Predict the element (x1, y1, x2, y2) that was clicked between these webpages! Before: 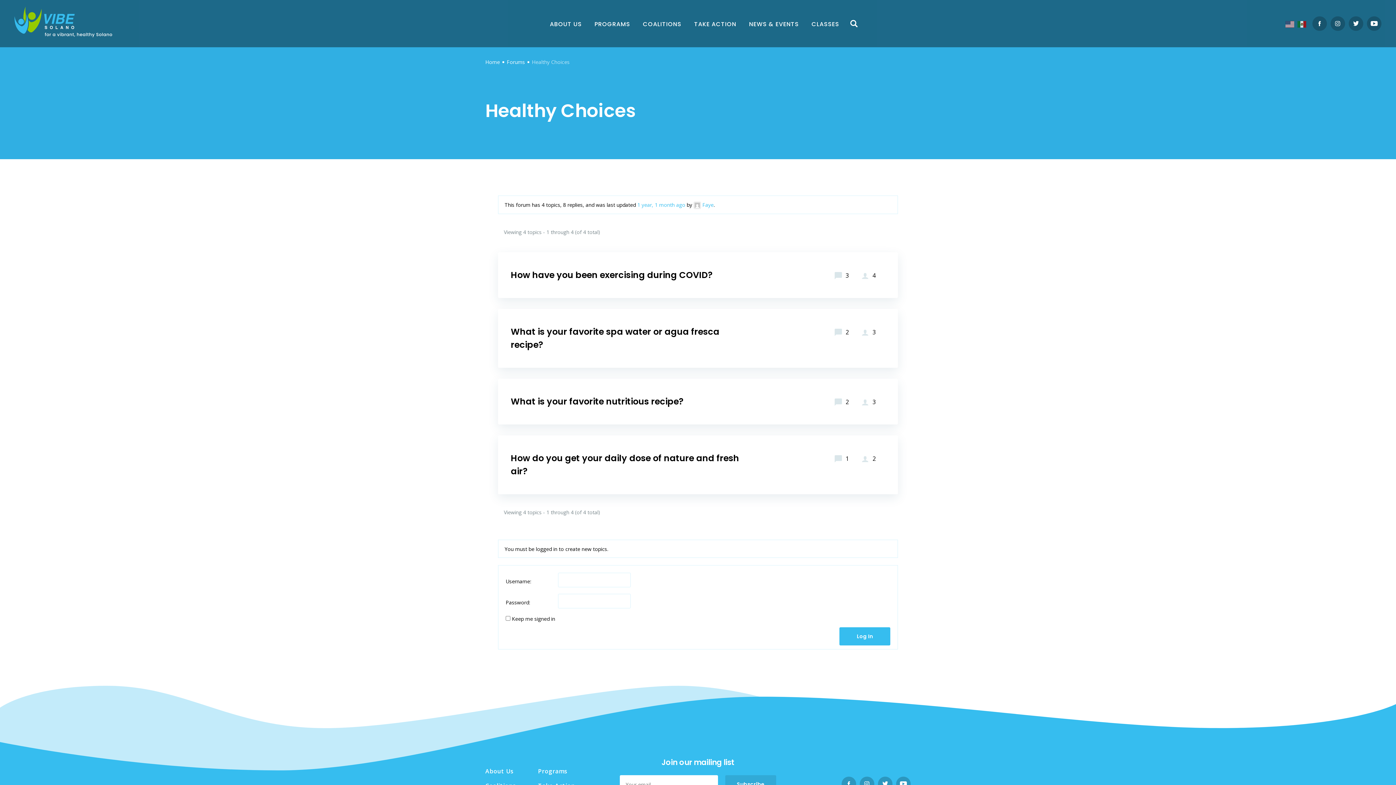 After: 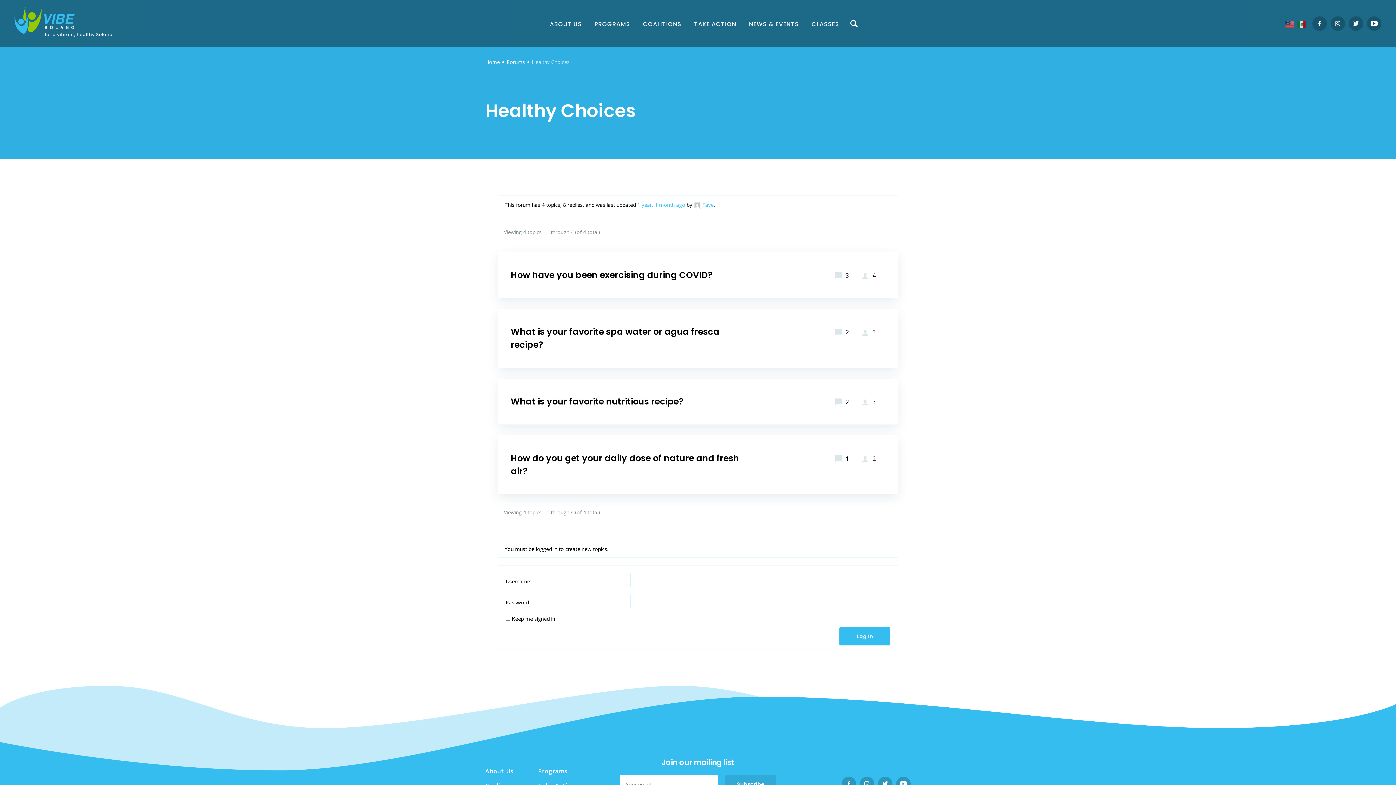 Action: bbox: (1285, 18, 1295, 28)